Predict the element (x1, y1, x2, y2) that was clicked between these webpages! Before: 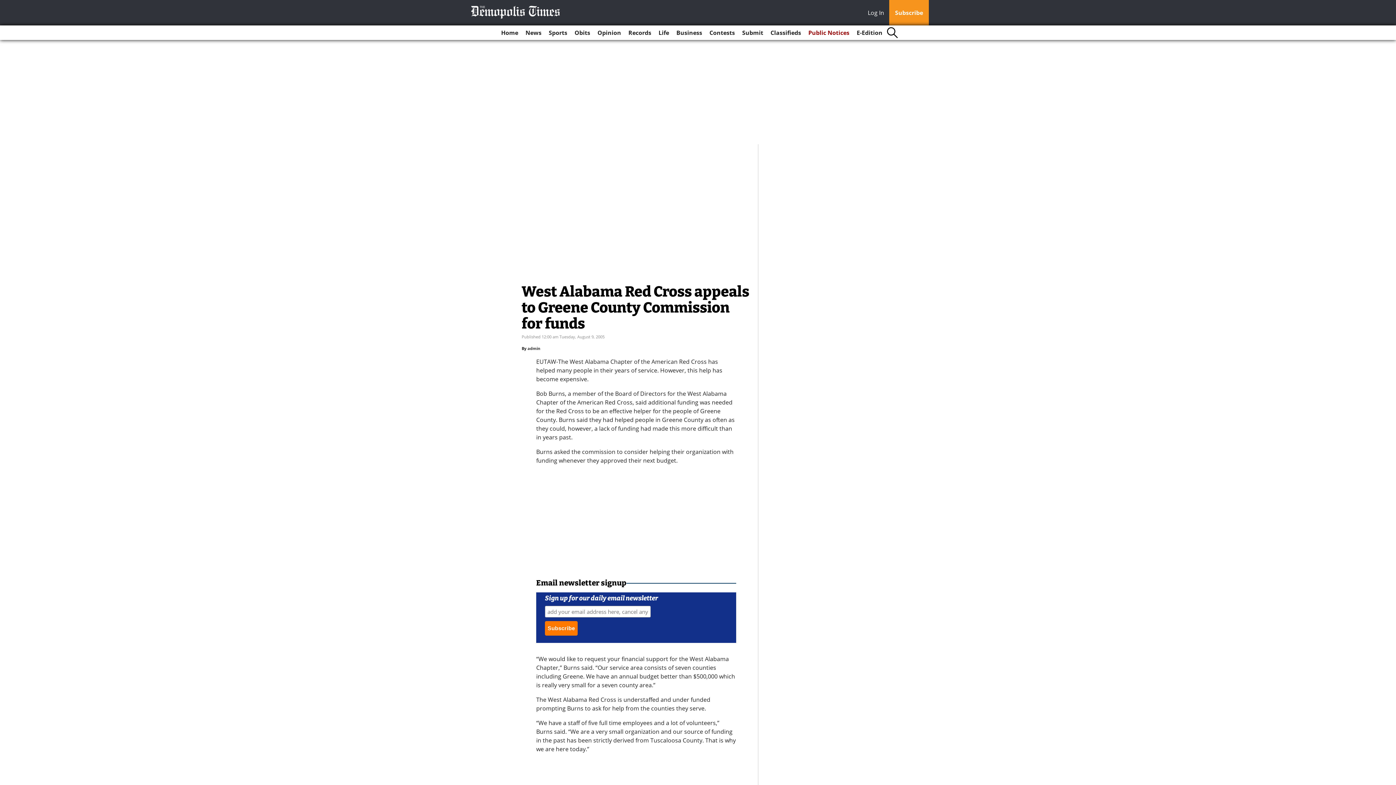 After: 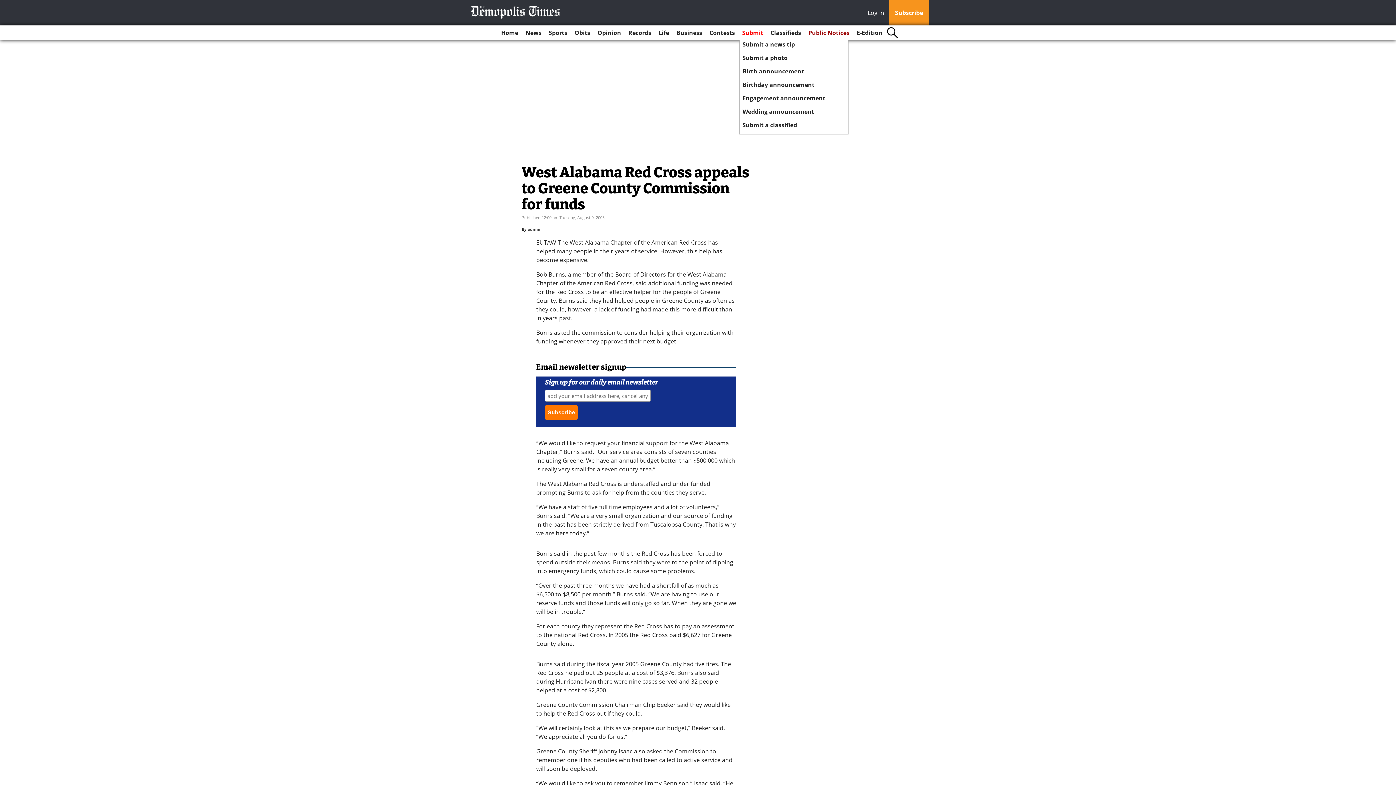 Action: bbox: (739, 25, 766, 40) label: Submit